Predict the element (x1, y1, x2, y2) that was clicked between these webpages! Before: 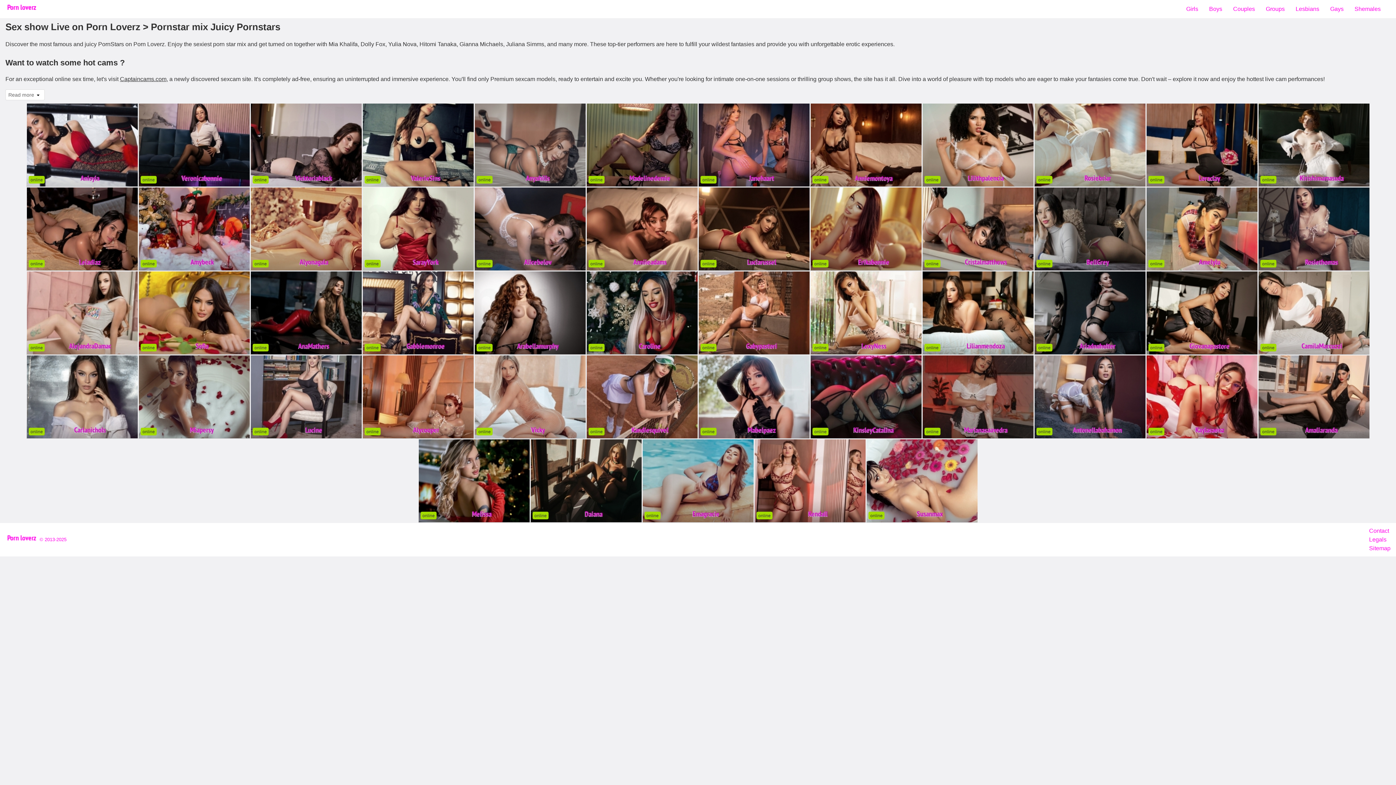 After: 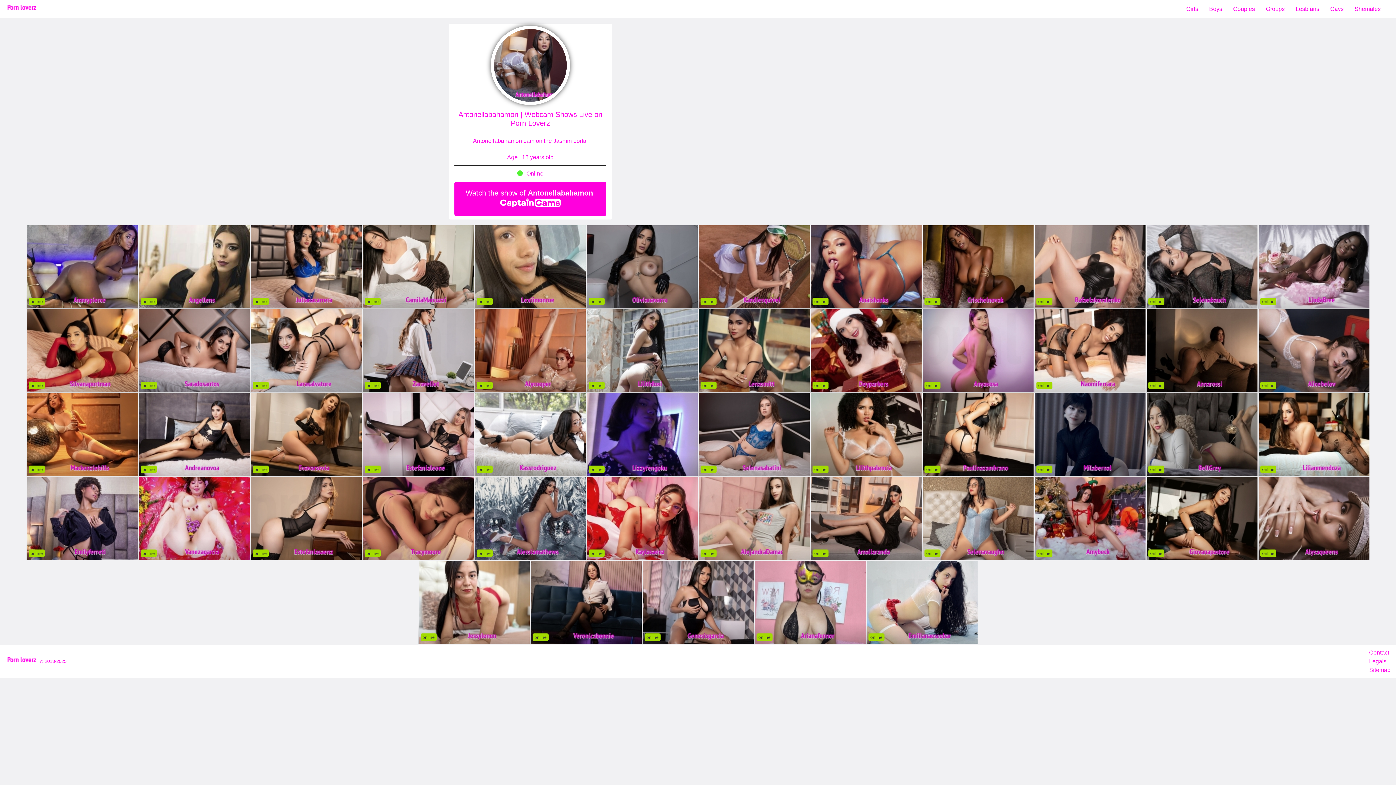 Action: bbox: (1034, 355, 1145, 438)